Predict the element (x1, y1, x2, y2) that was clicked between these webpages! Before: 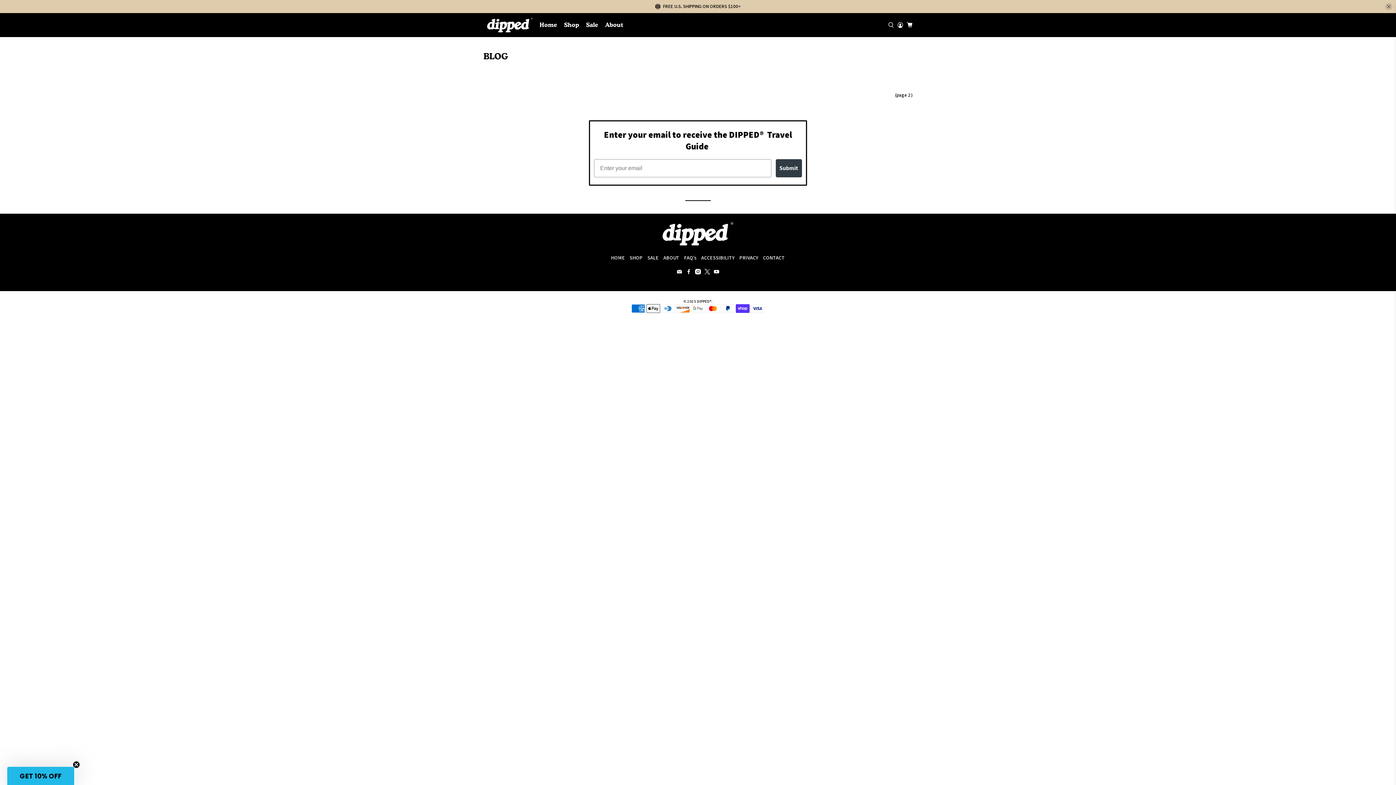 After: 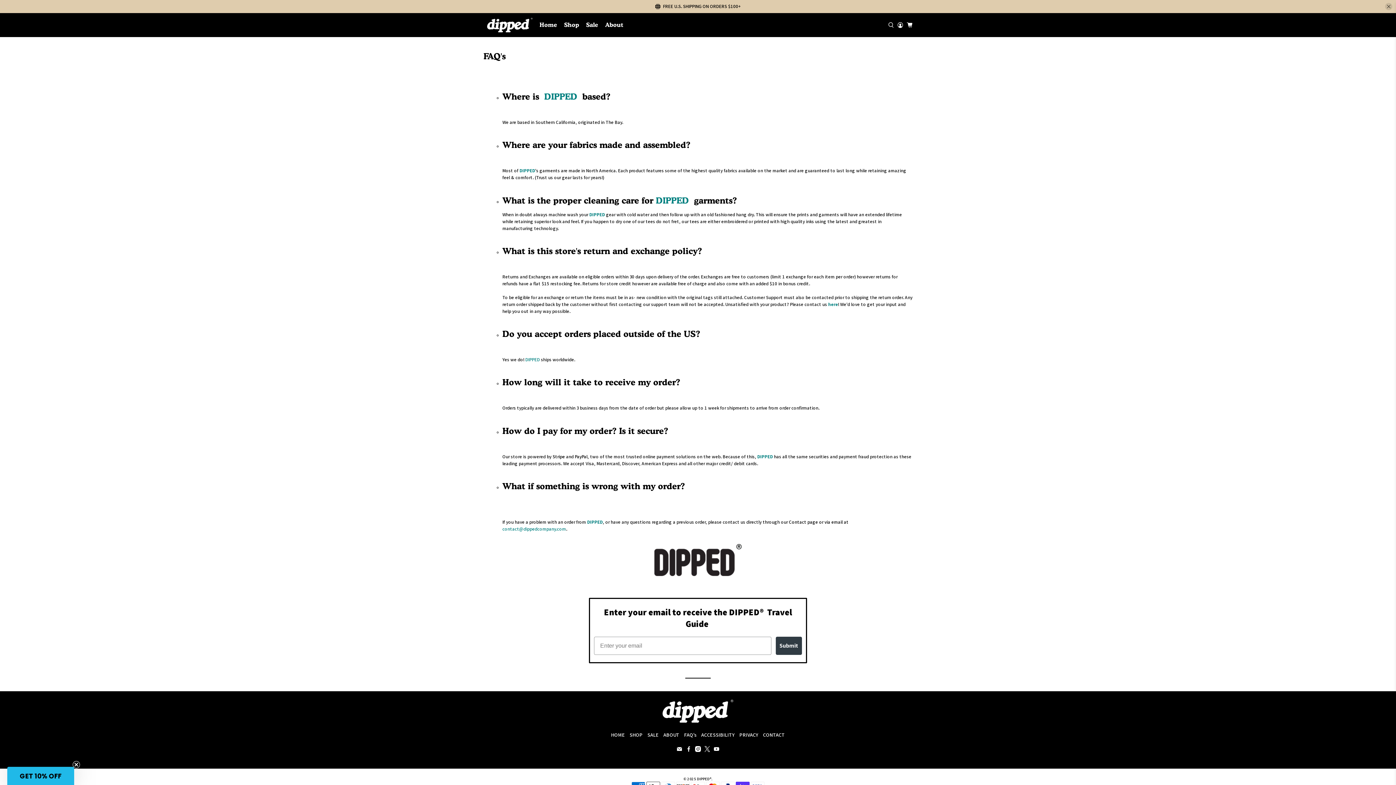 Action: bbox: (684, 254, 696, 260) label: FAQ's